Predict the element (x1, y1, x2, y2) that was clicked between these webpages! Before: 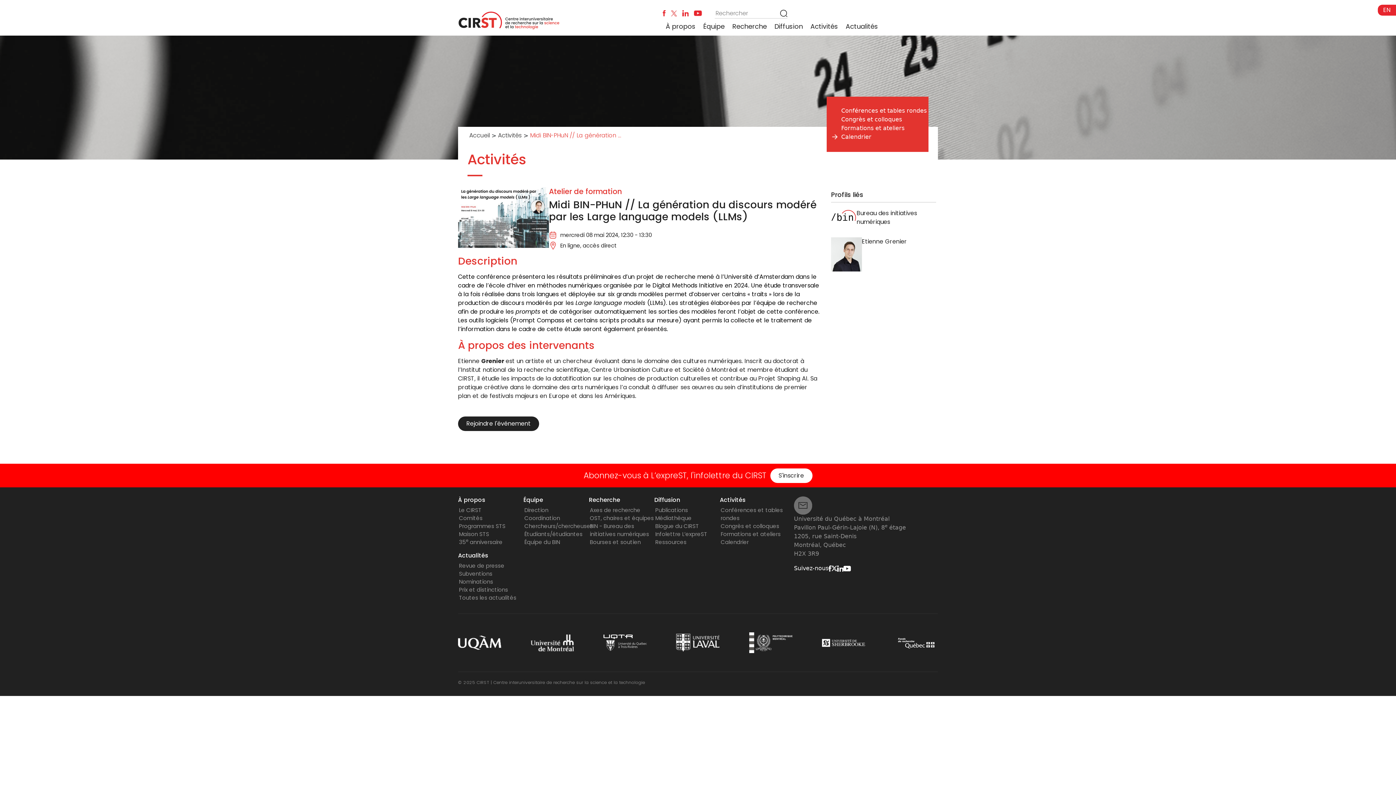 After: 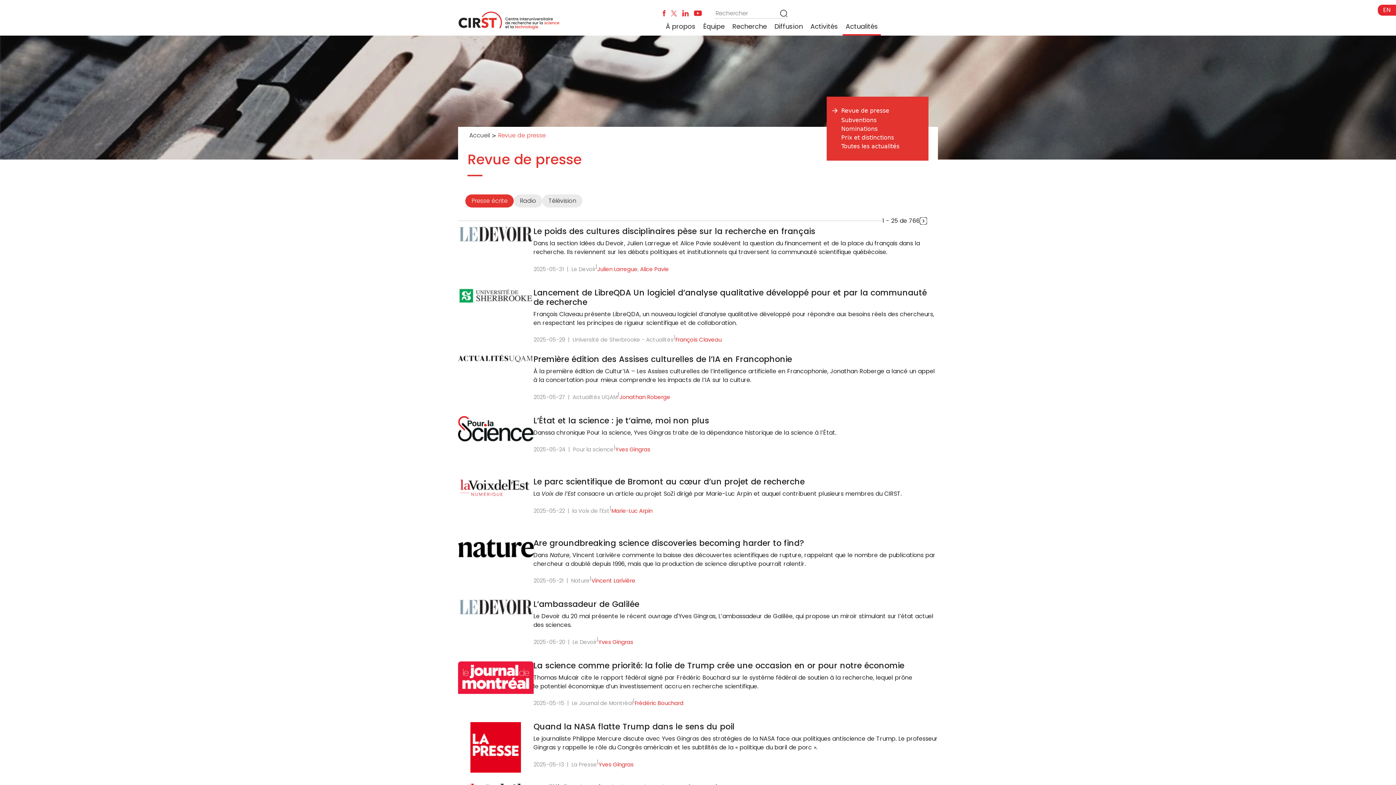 Action: label: Actualités bbox: (843, 18, 881, 34)